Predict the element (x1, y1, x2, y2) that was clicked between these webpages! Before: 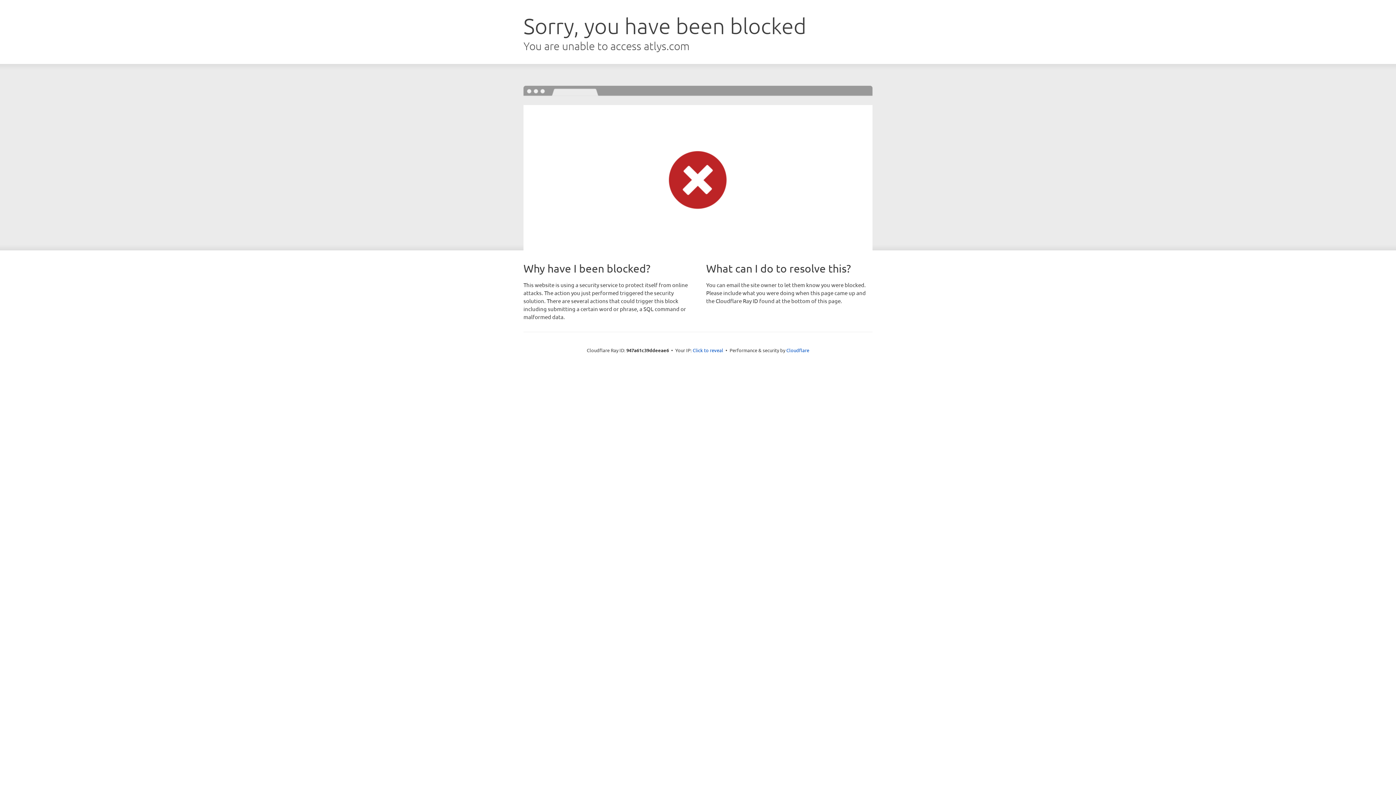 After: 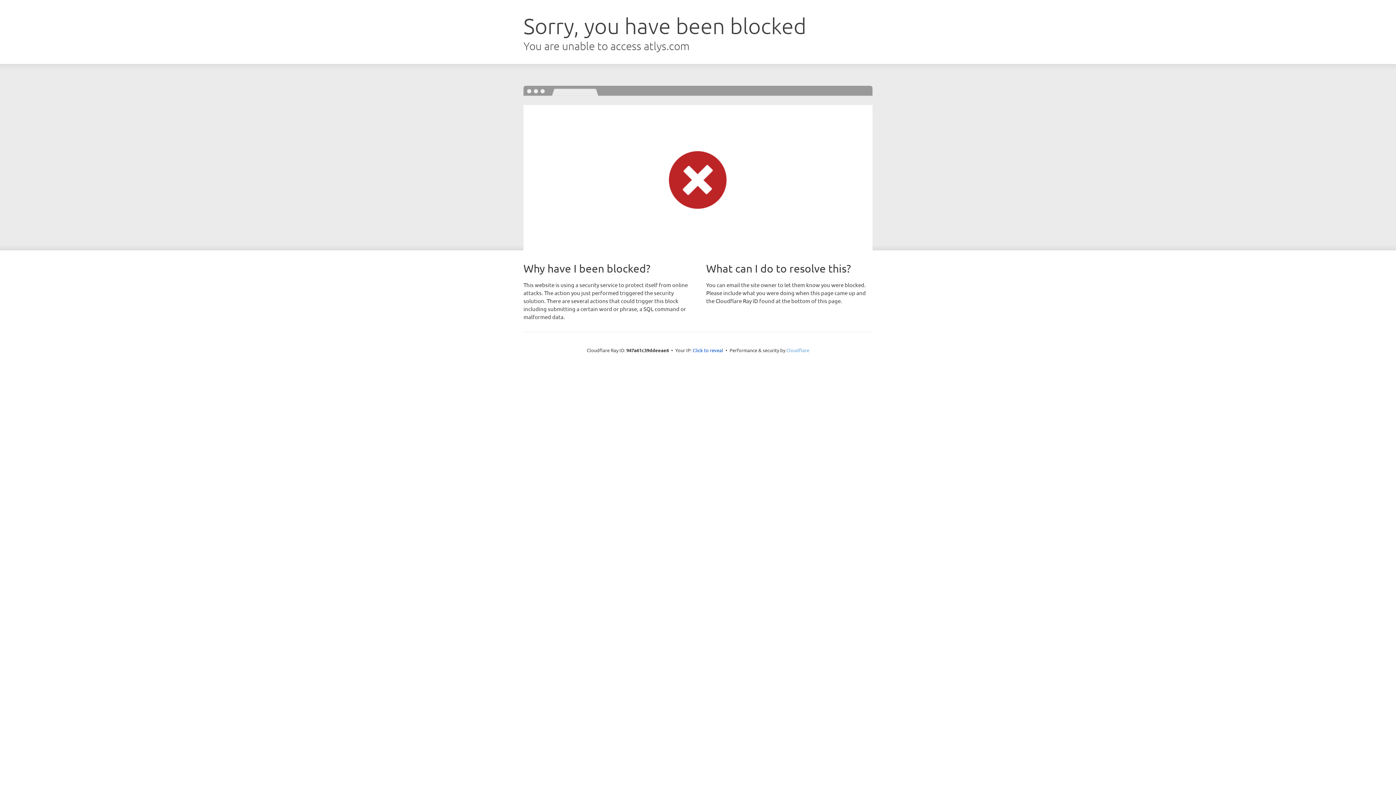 Action: bbox: (786, 347, 809, 353) label: Cloudflare